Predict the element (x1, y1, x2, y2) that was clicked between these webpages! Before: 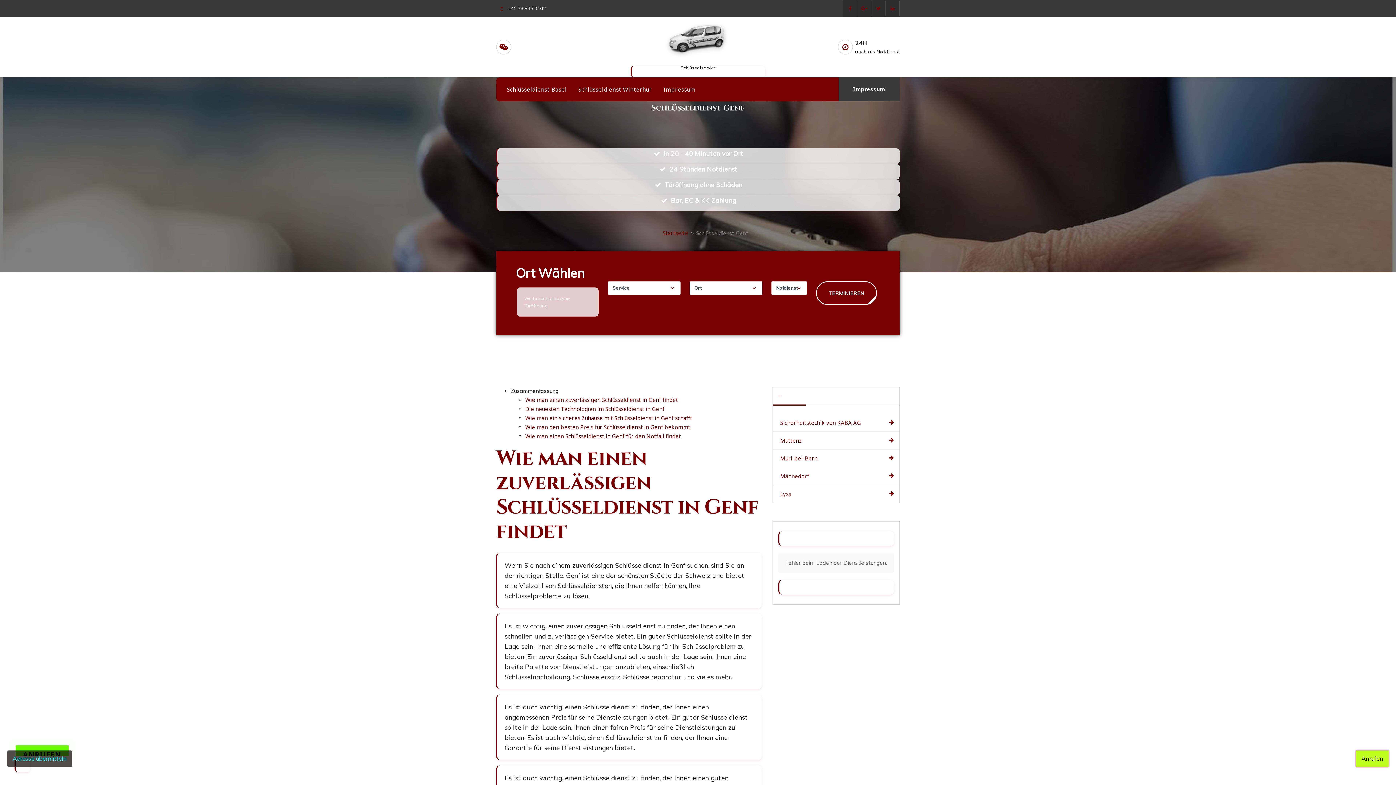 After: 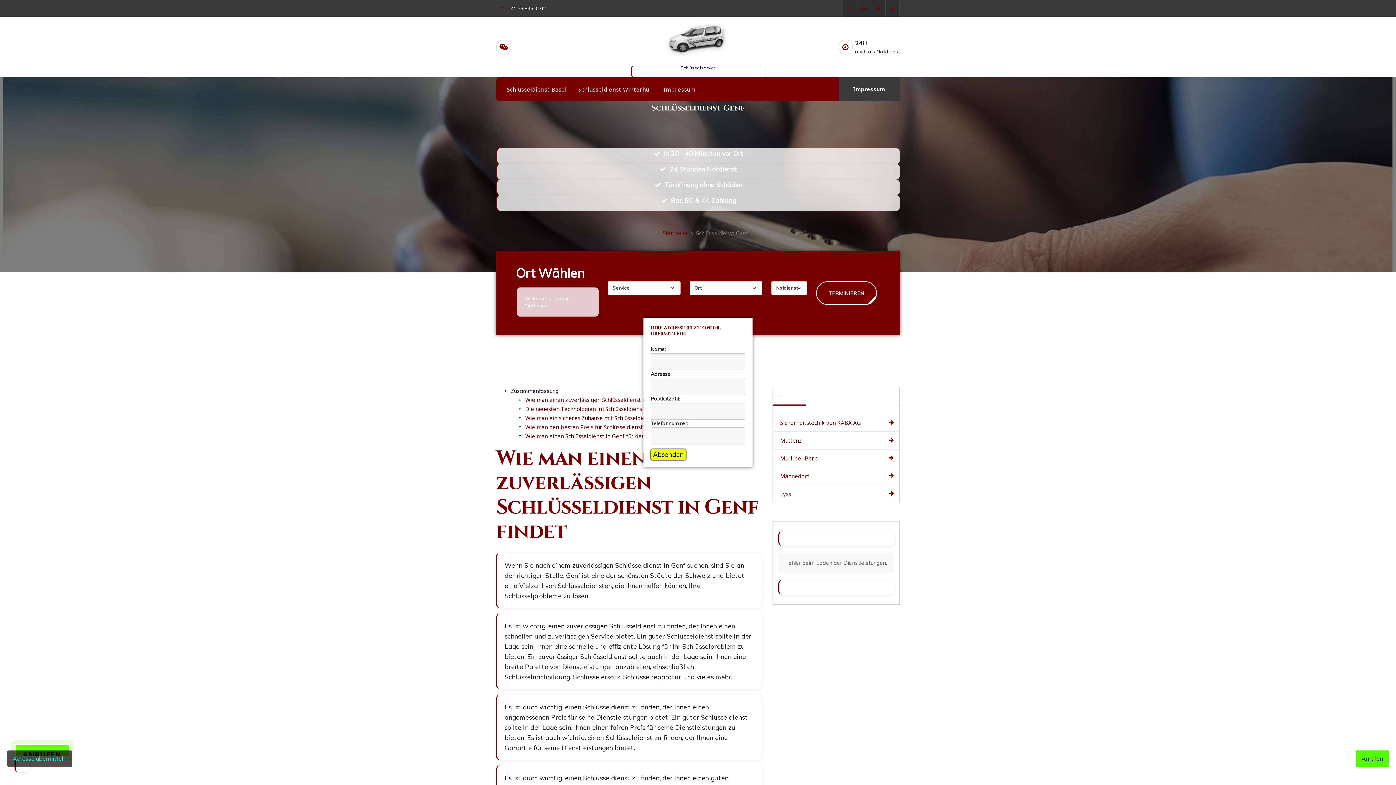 Action: bbox: (7, 750, 72, 767) label: Adresse übermitteln